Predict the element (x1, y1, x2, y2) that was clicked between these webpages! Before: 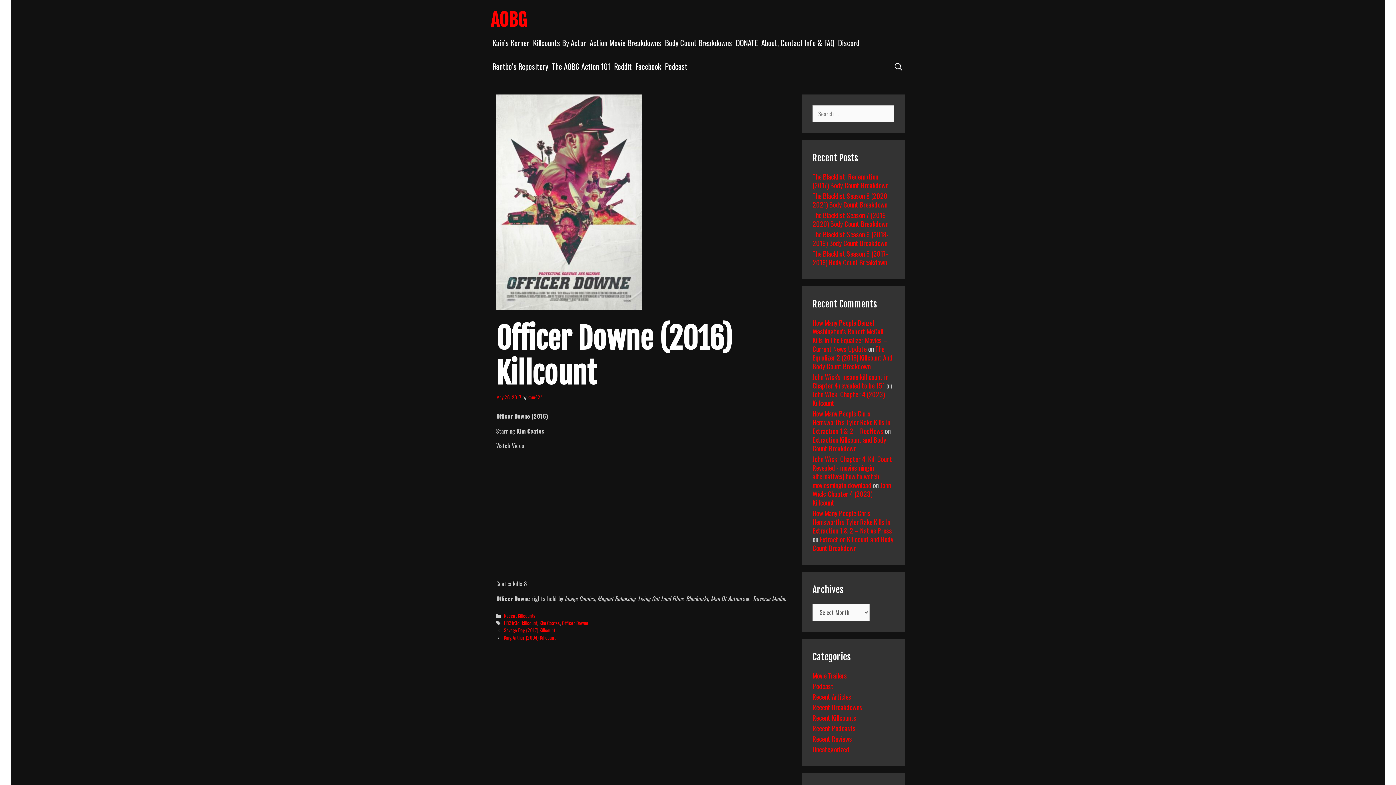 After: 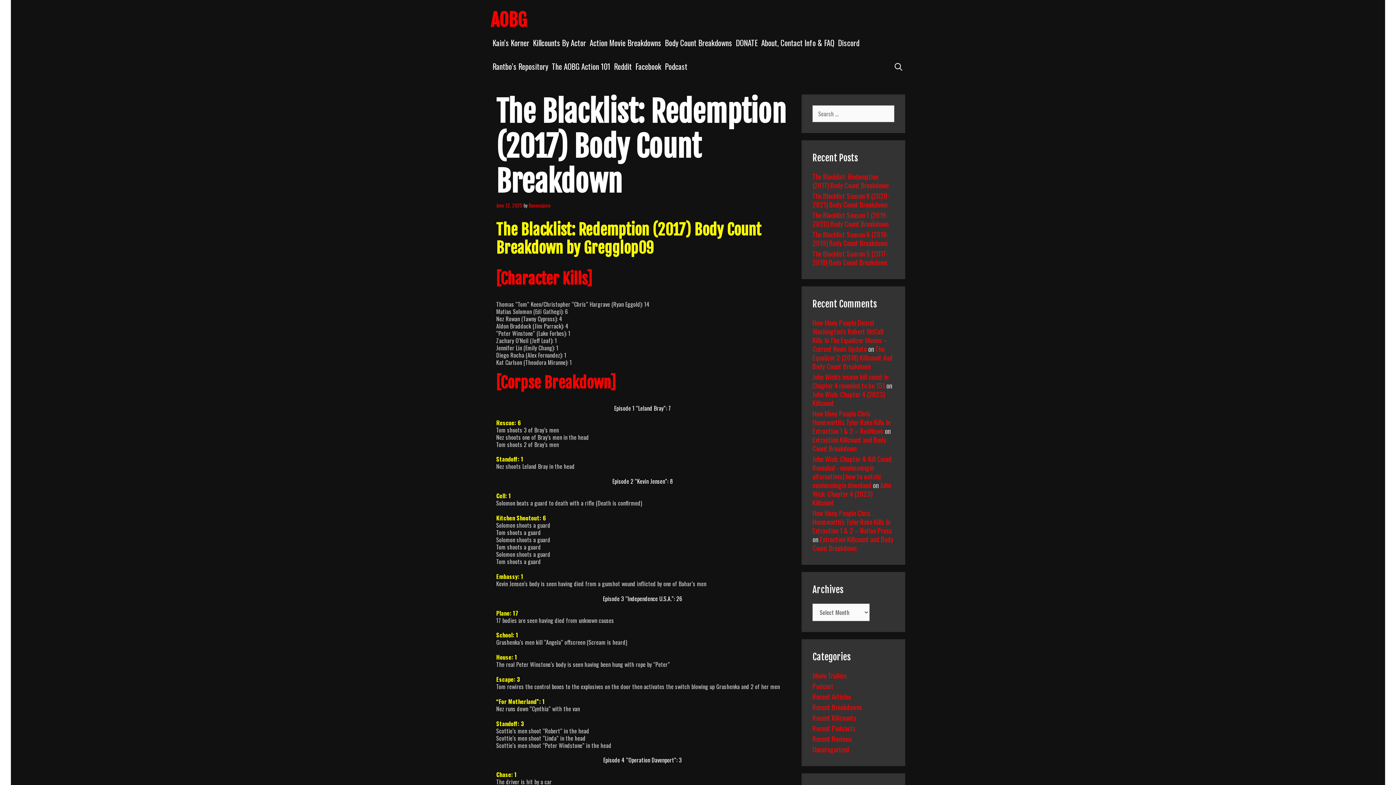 Action: bbox: (812, 171, 888, 190) label: The Blacklist: Redemption (2017) Body Count Breakdown